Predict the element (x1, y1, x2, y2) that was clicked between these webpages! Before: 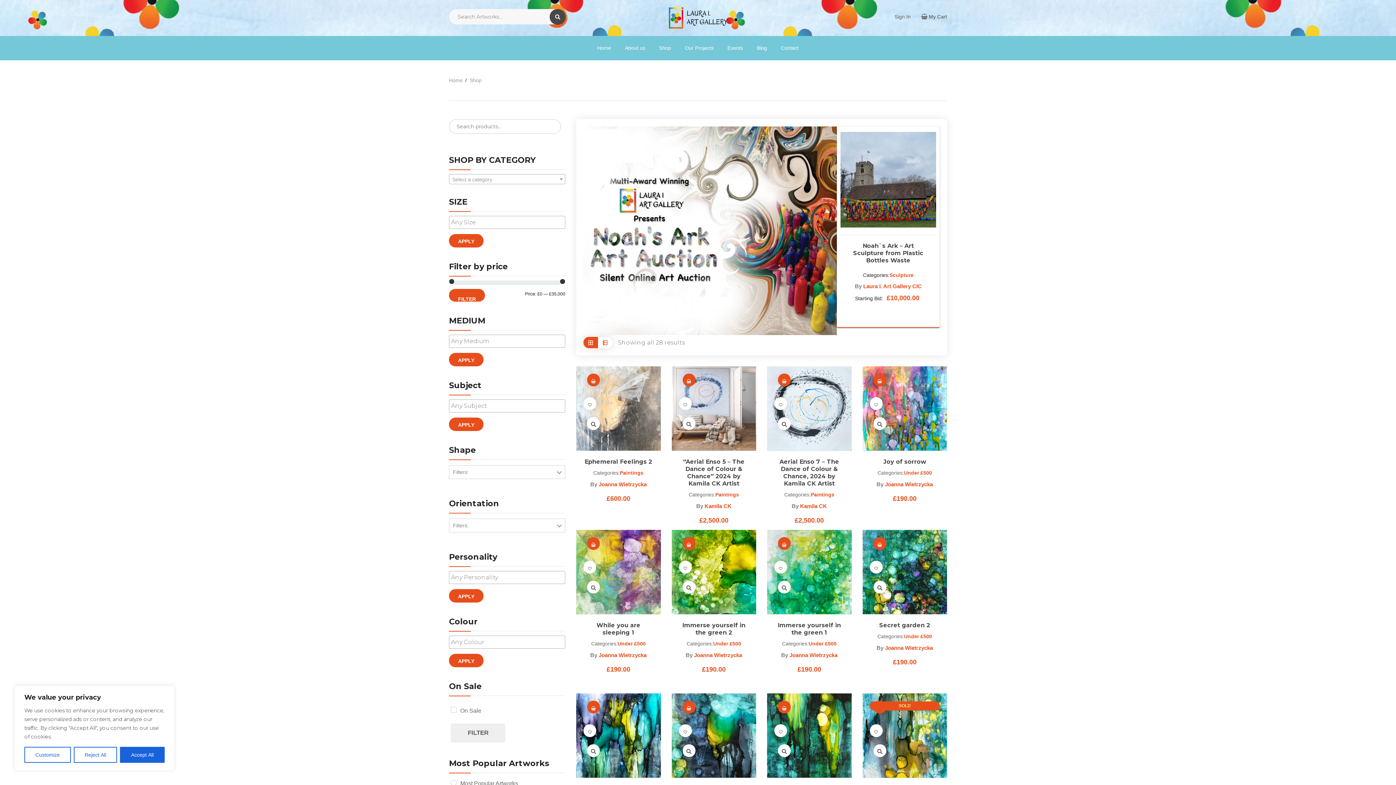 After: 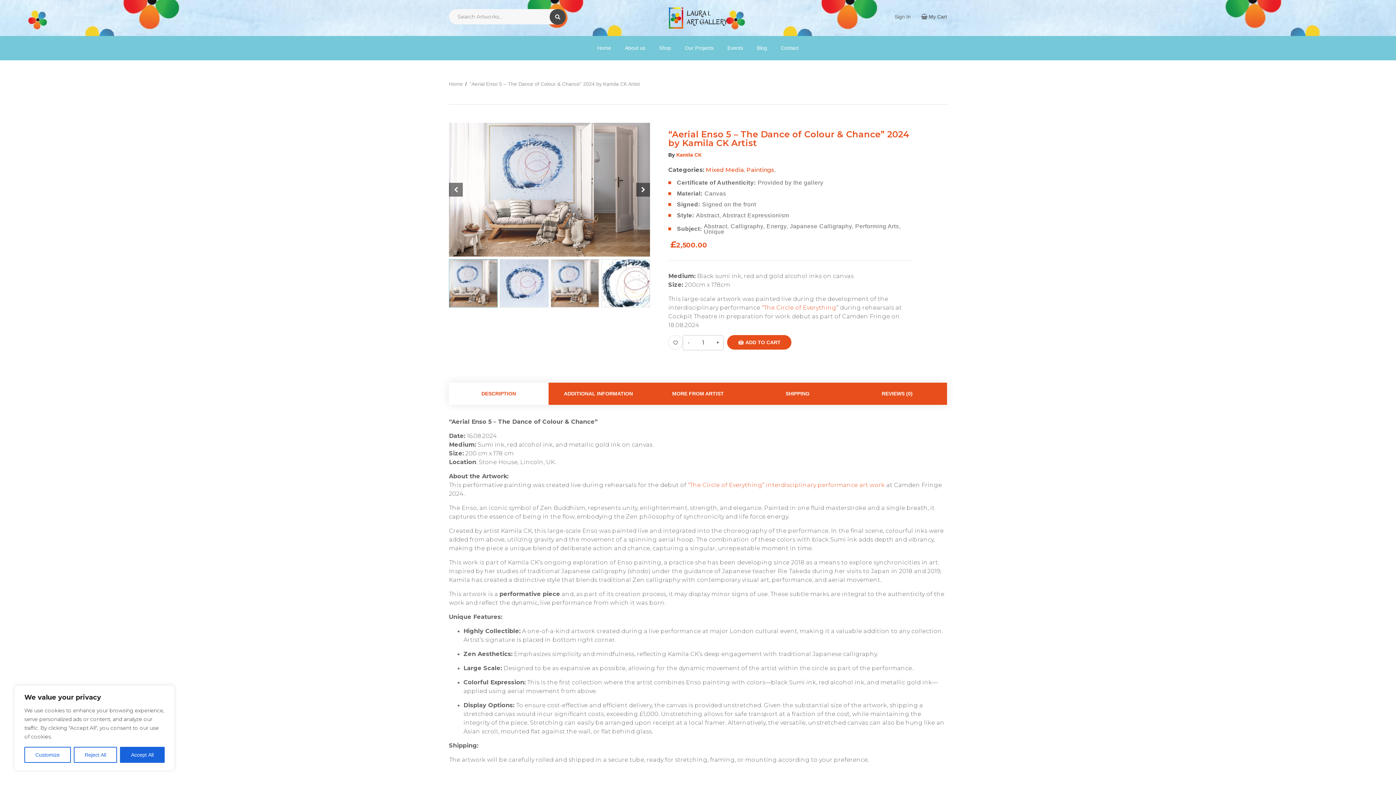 Action: label: “Aerial Enso 5 – The Dance of Colour & Chance” 2024 by Kamila CK Artist bbox: (679, 458, 749, 487)